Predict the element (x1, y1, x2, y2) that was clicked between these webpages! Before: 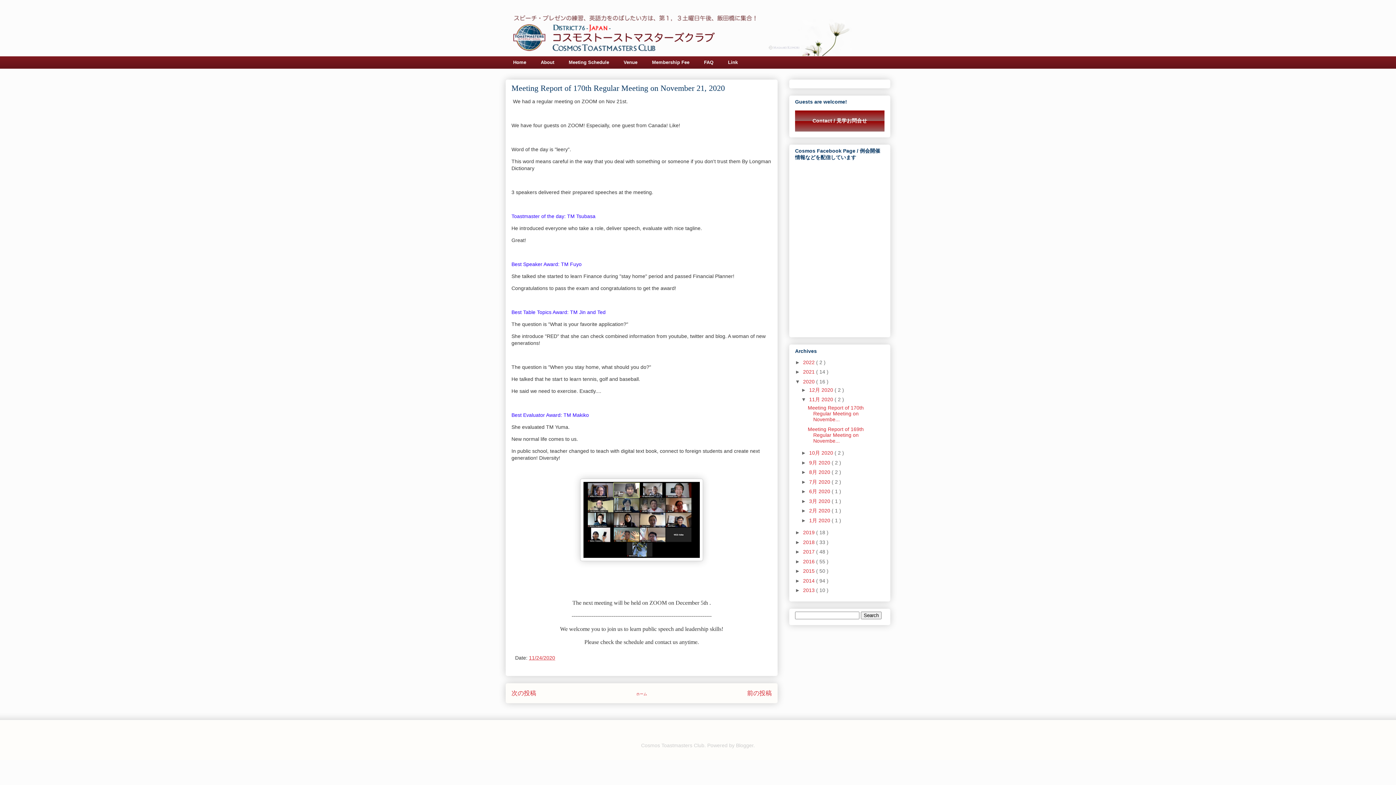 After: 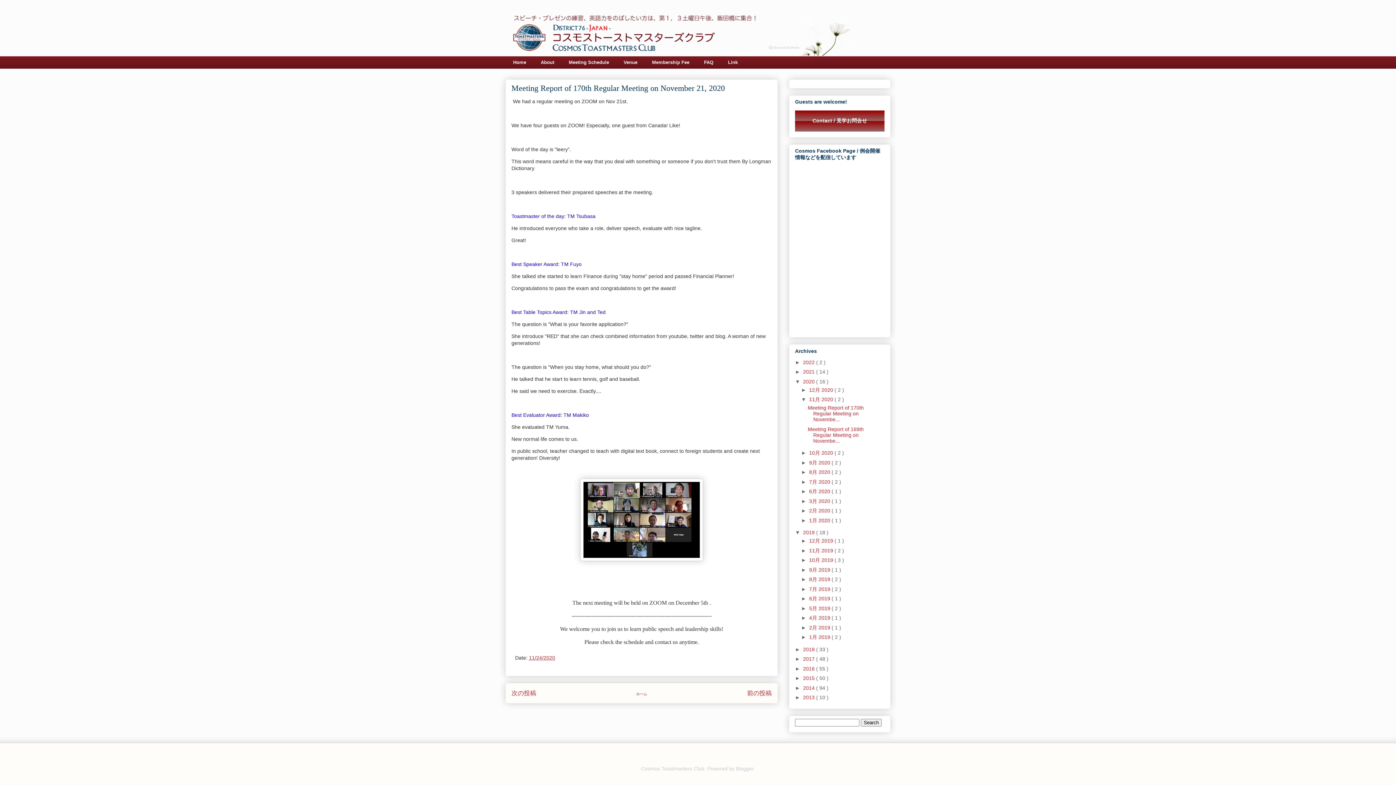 Action: label: ►   bbox: (795, 529, 803, 535)